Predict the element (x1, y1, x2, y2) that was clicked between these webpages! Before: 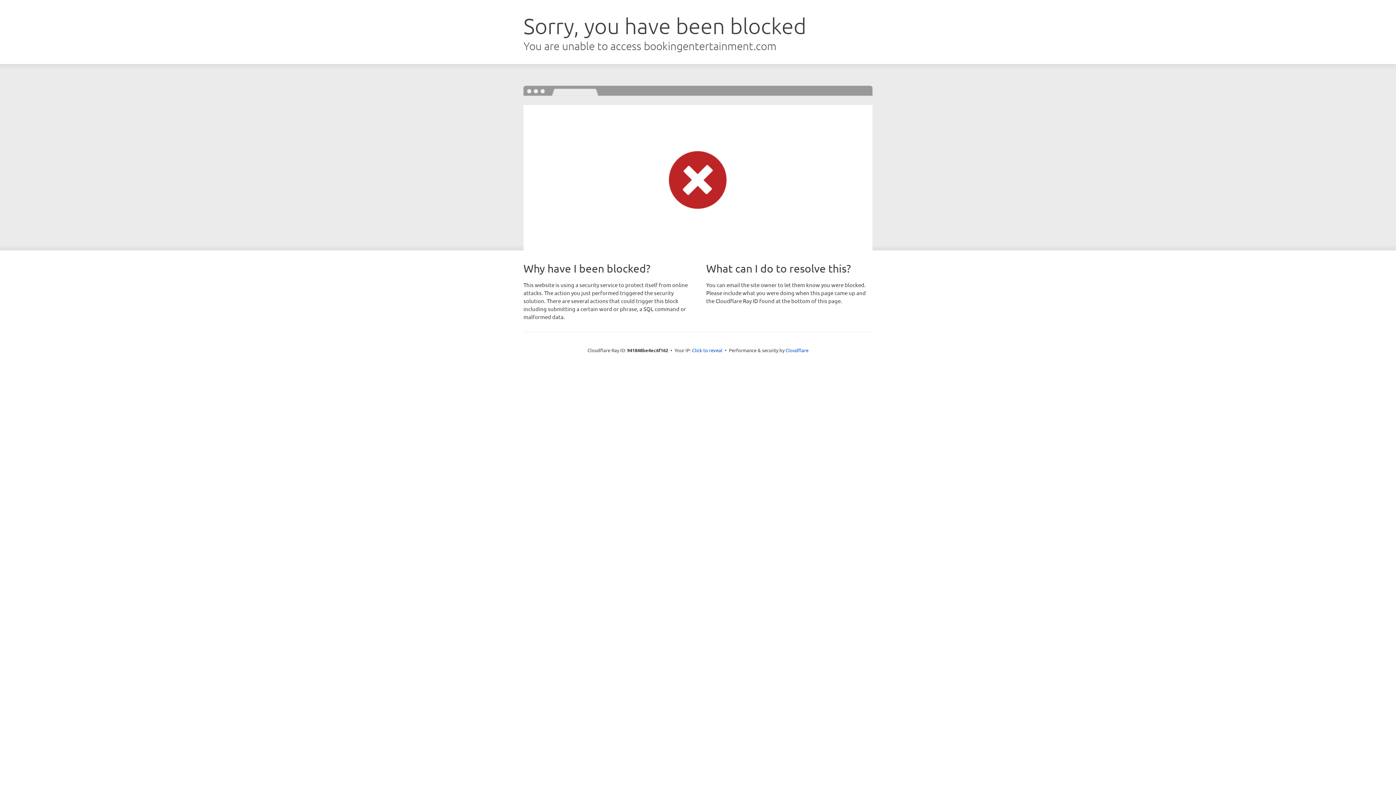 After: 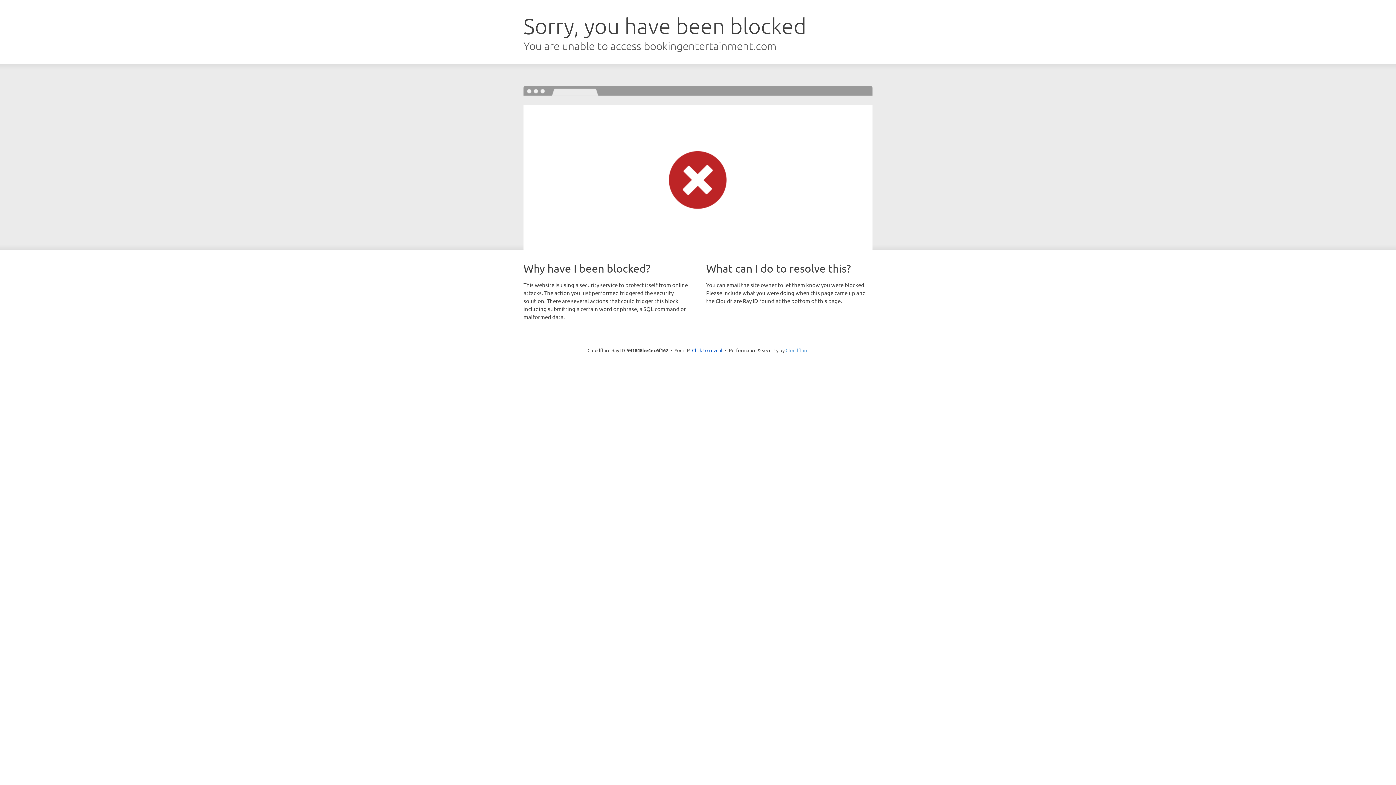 Action: label: Cloudflare bbox: (785, 347, 808, 353)